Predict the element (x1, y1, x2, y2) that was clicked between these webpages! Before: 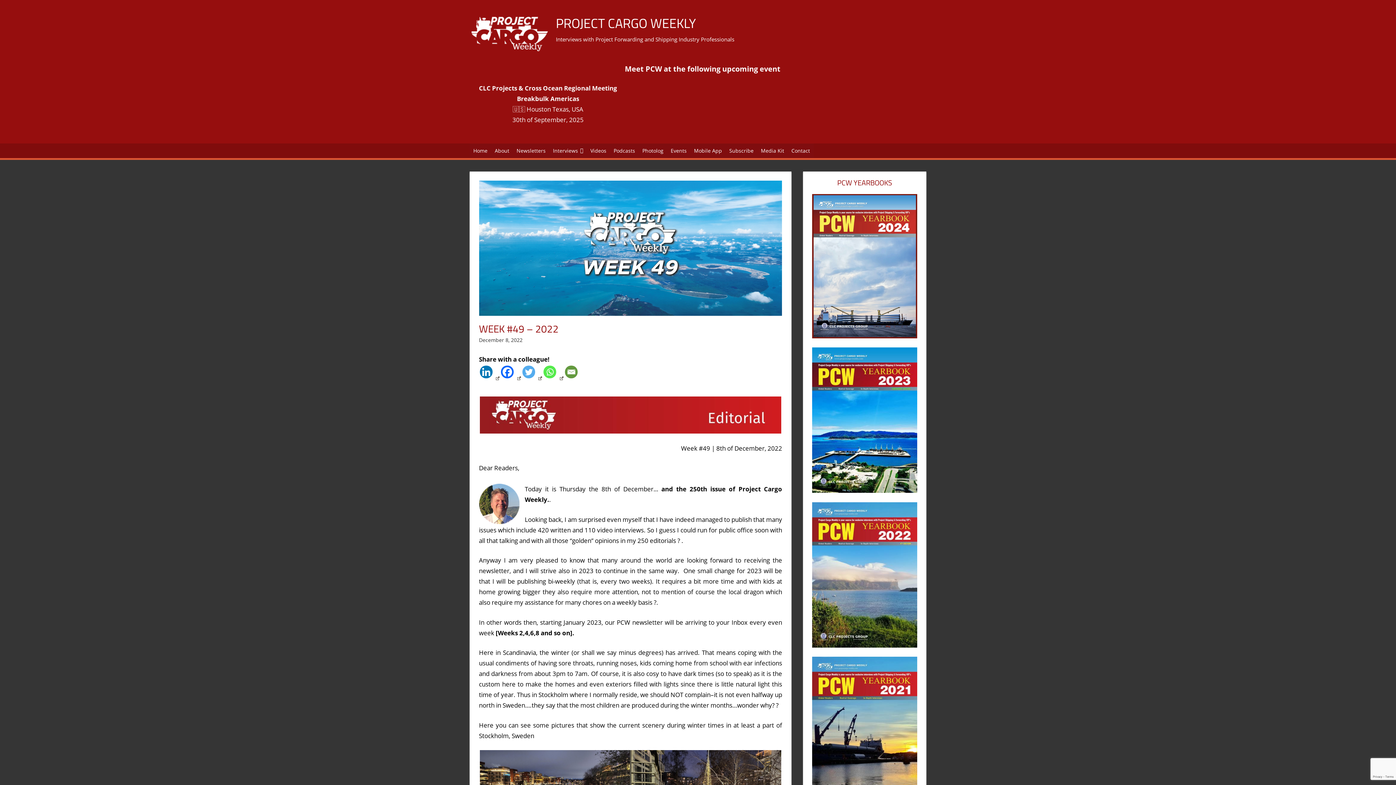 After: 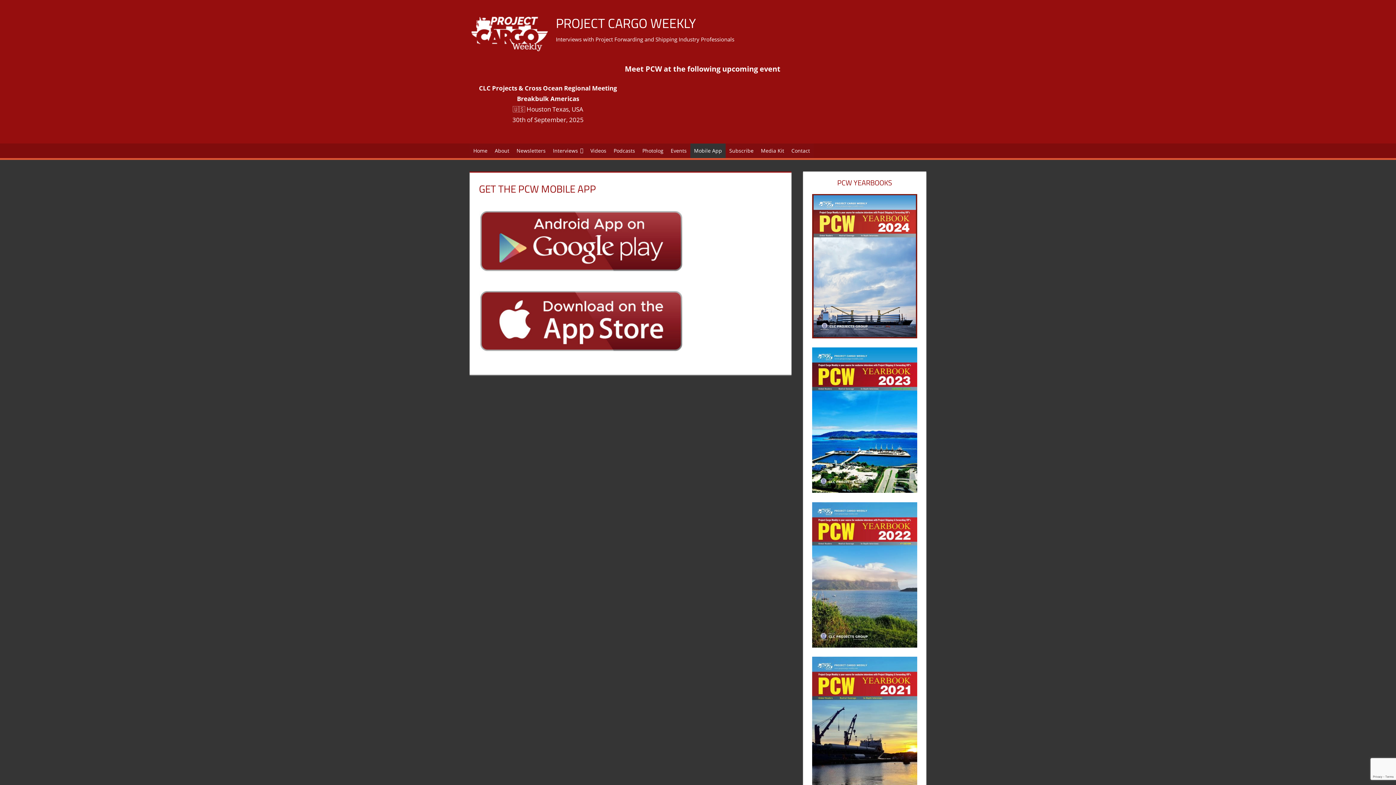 Action: bbox: (690, 143, 725, 158) label: Mobile App